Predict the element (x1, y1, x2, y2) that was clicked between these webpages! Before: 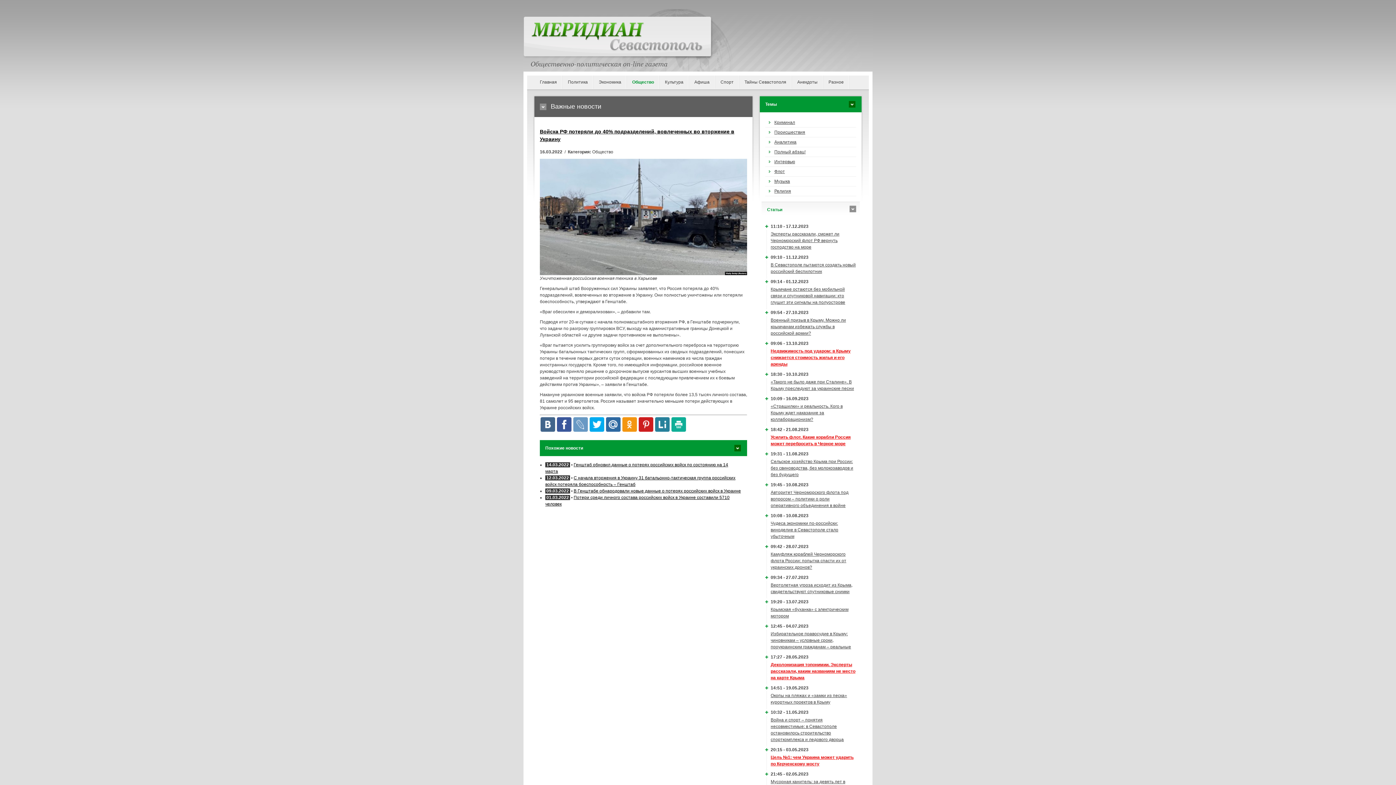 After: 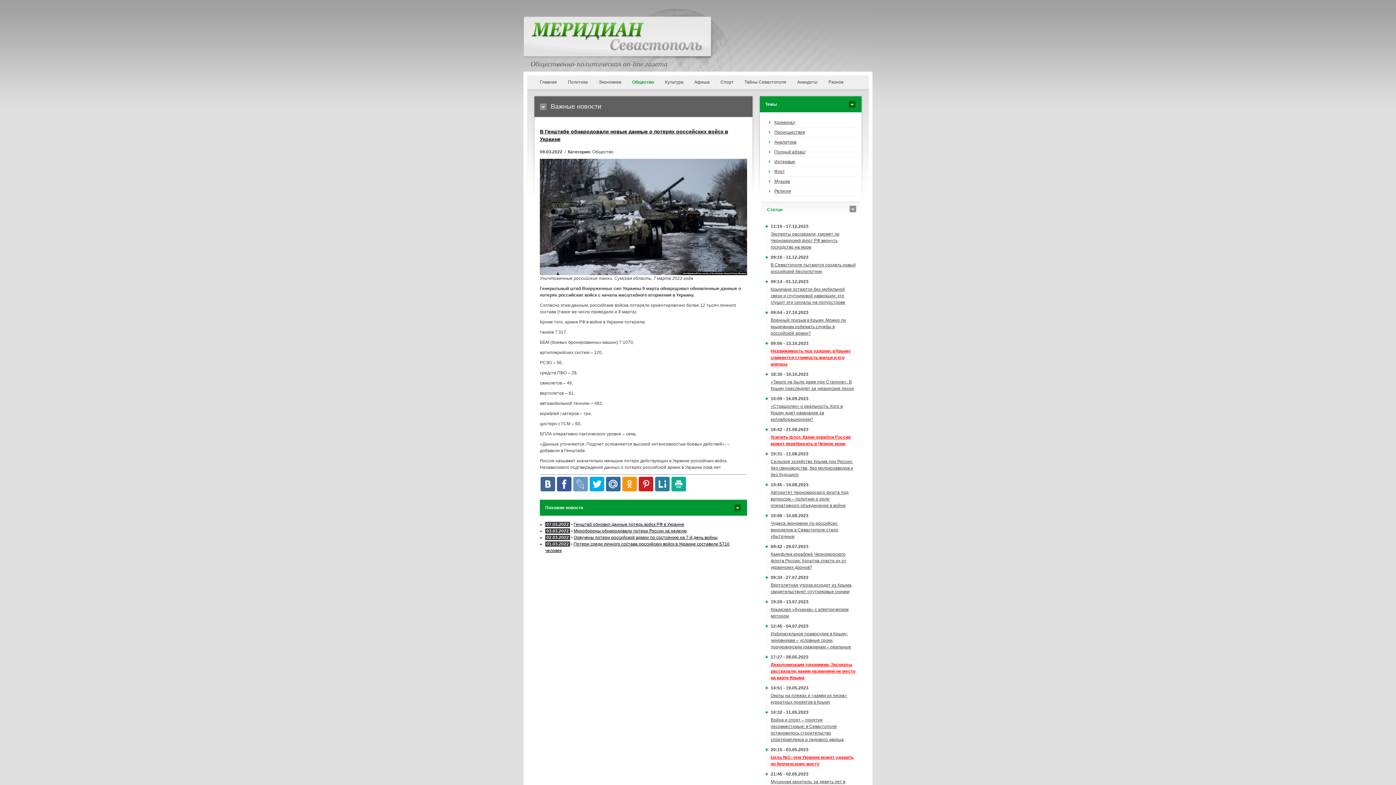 Action: bbox: (573, 488, 741, 493) label: В Генштабе обнародовали новые данные о потерях российских войск в Украине